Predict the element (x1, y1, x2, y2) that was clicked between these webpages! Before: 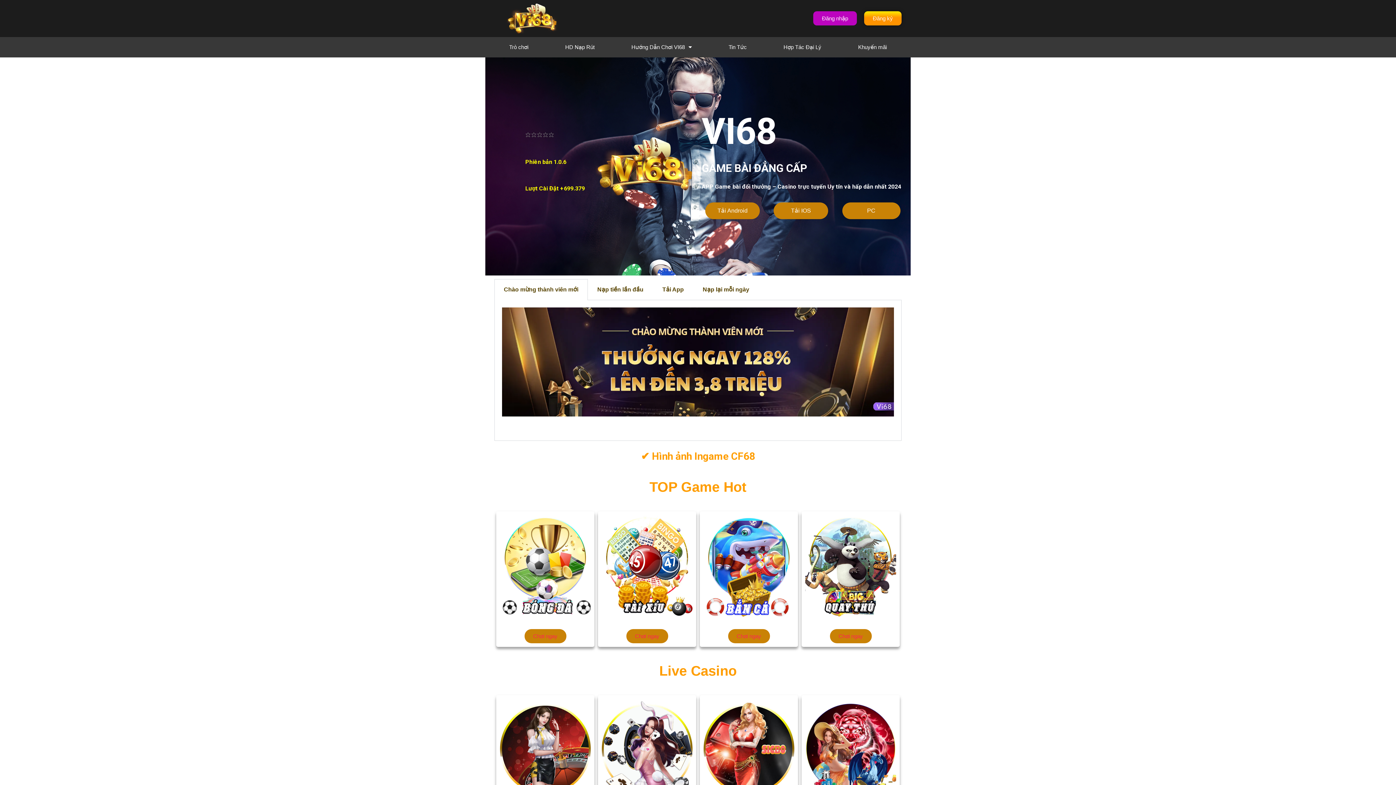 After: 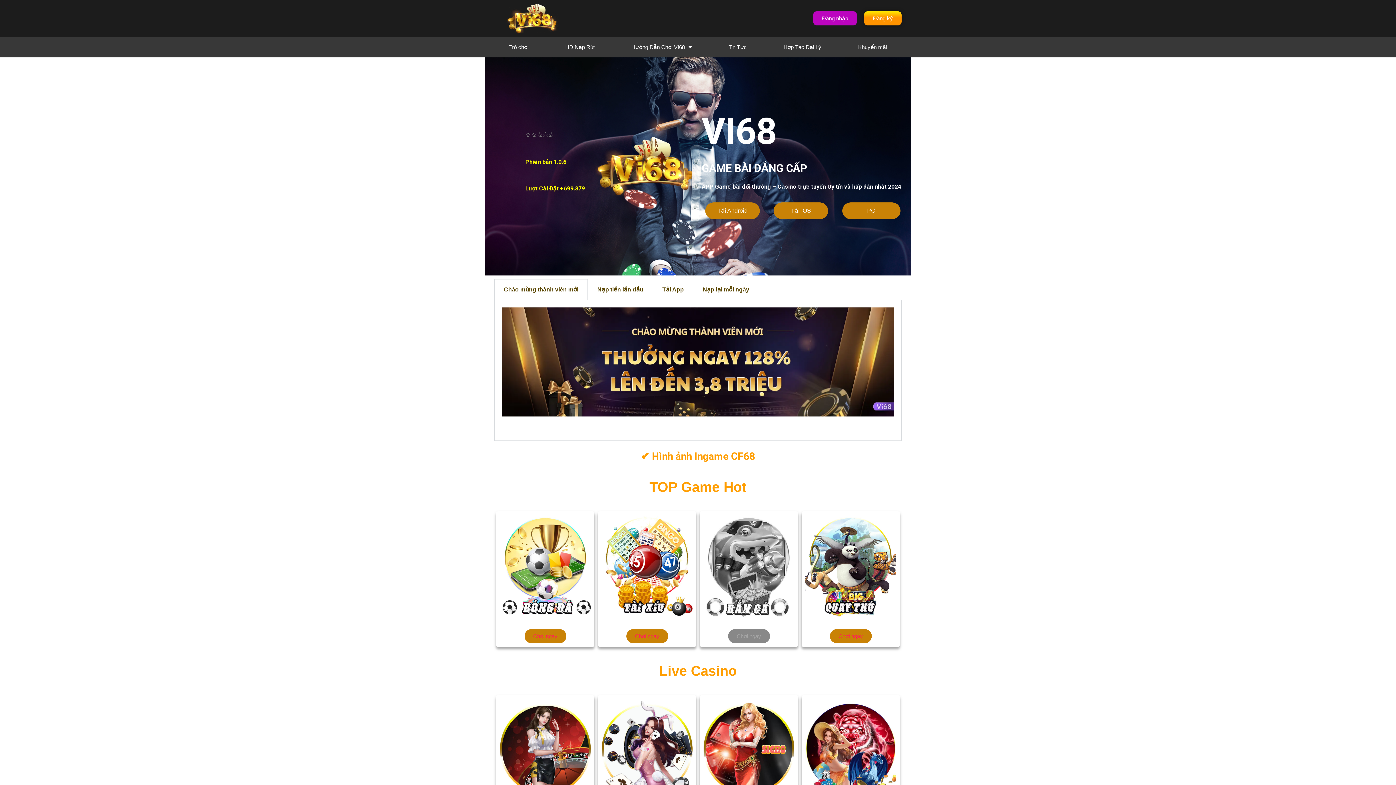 Action: bbox: (728, 629, 770, 643) label: Chơi ngay